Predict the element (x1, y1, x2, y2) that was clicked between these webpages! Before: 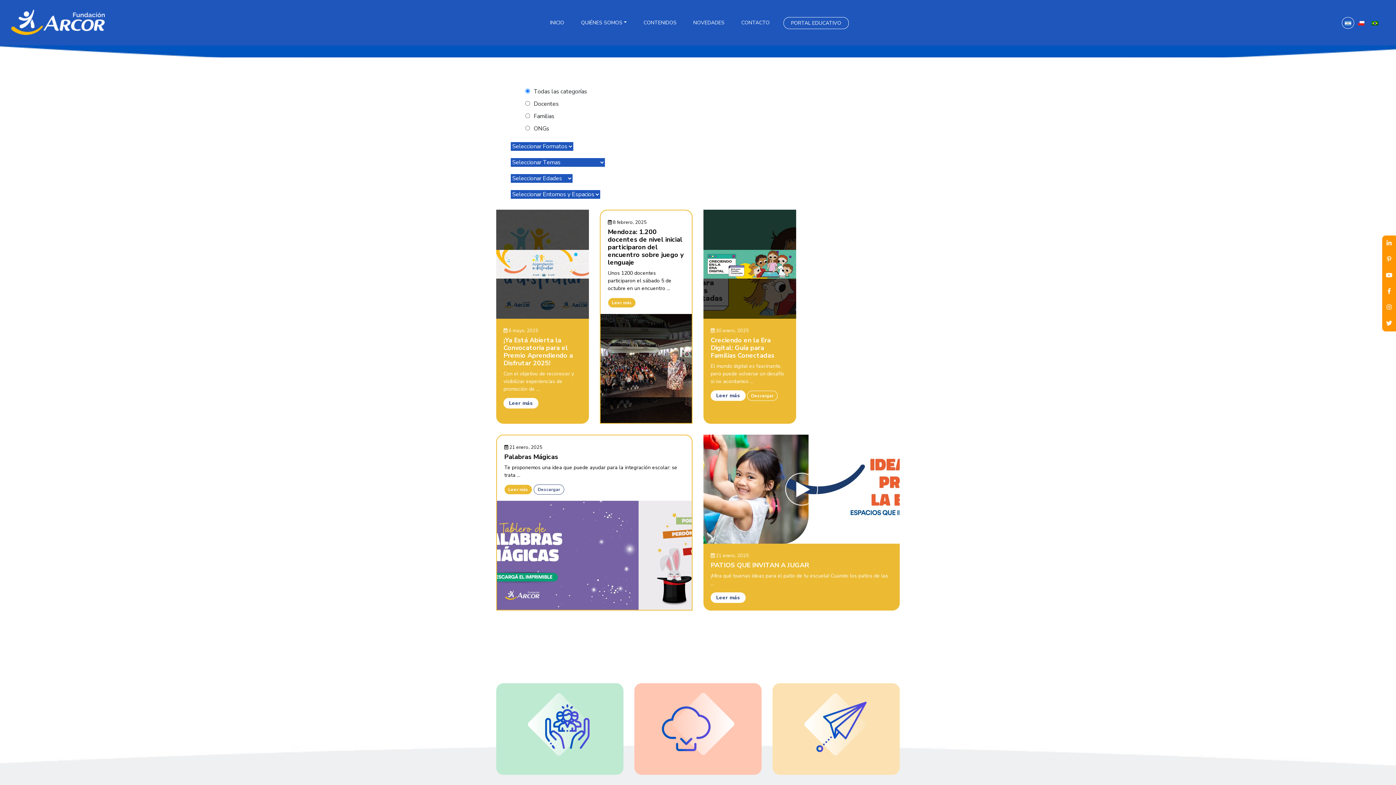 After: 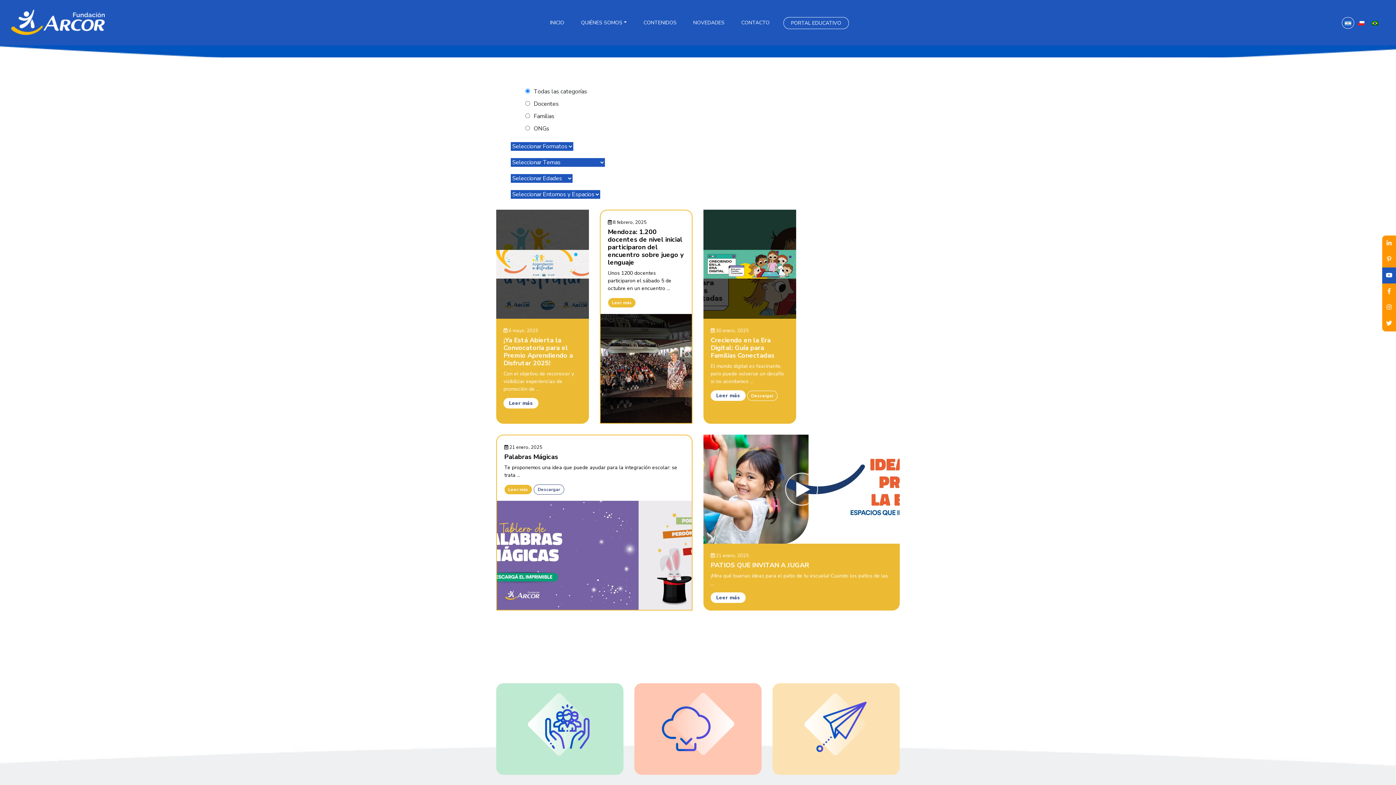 Action: bbox: (1382, 267, 1396, 283)